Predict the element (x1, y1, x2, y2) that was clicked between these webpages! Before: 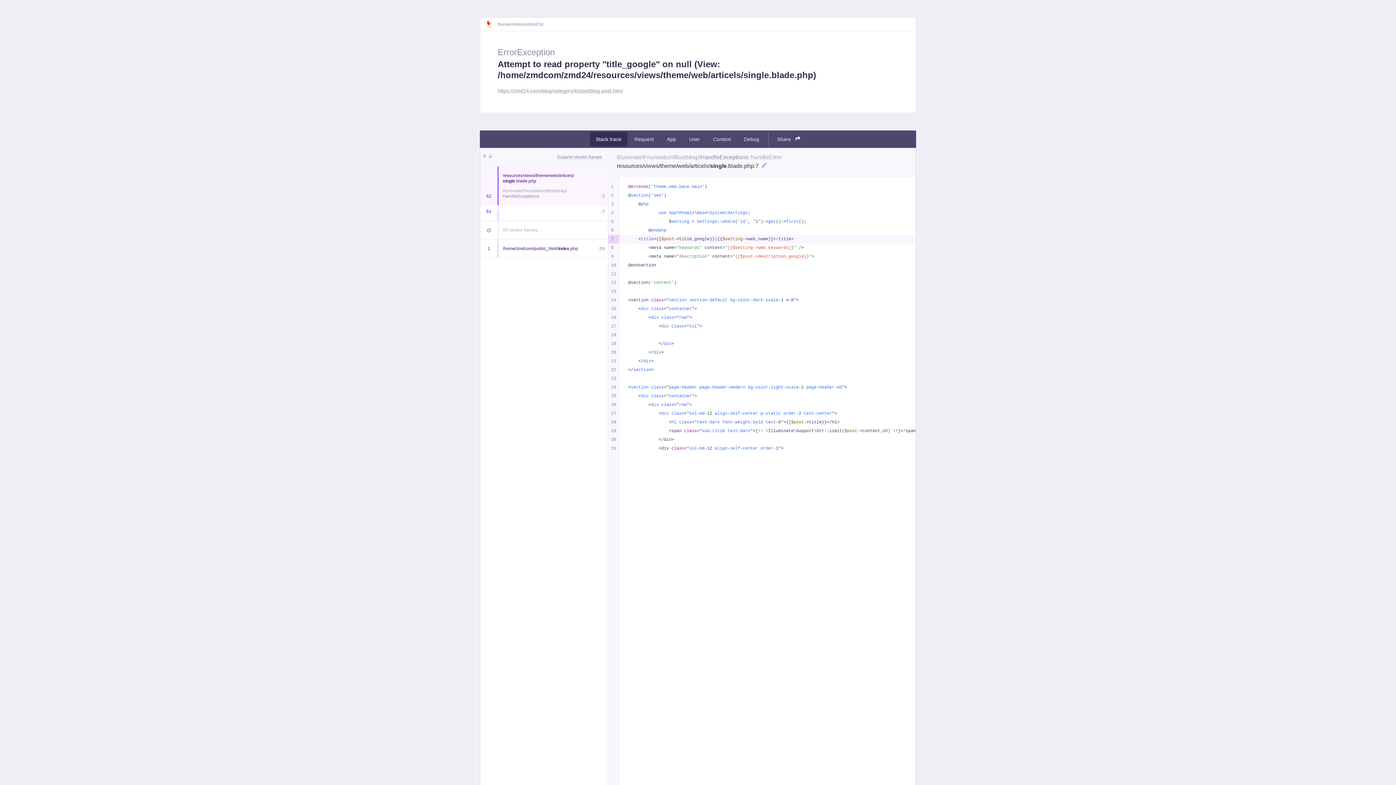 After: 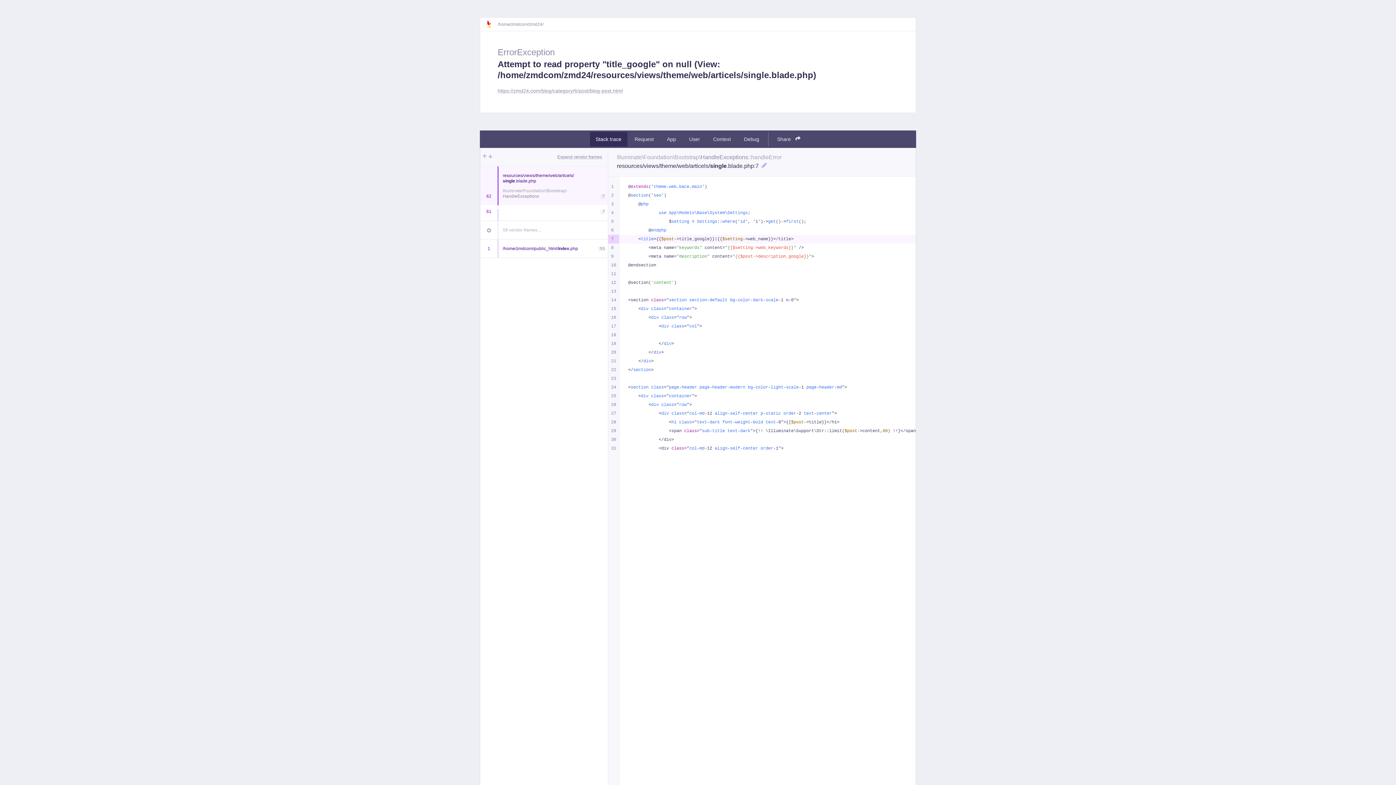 Action: bbox: (486, 20, 497, 28)